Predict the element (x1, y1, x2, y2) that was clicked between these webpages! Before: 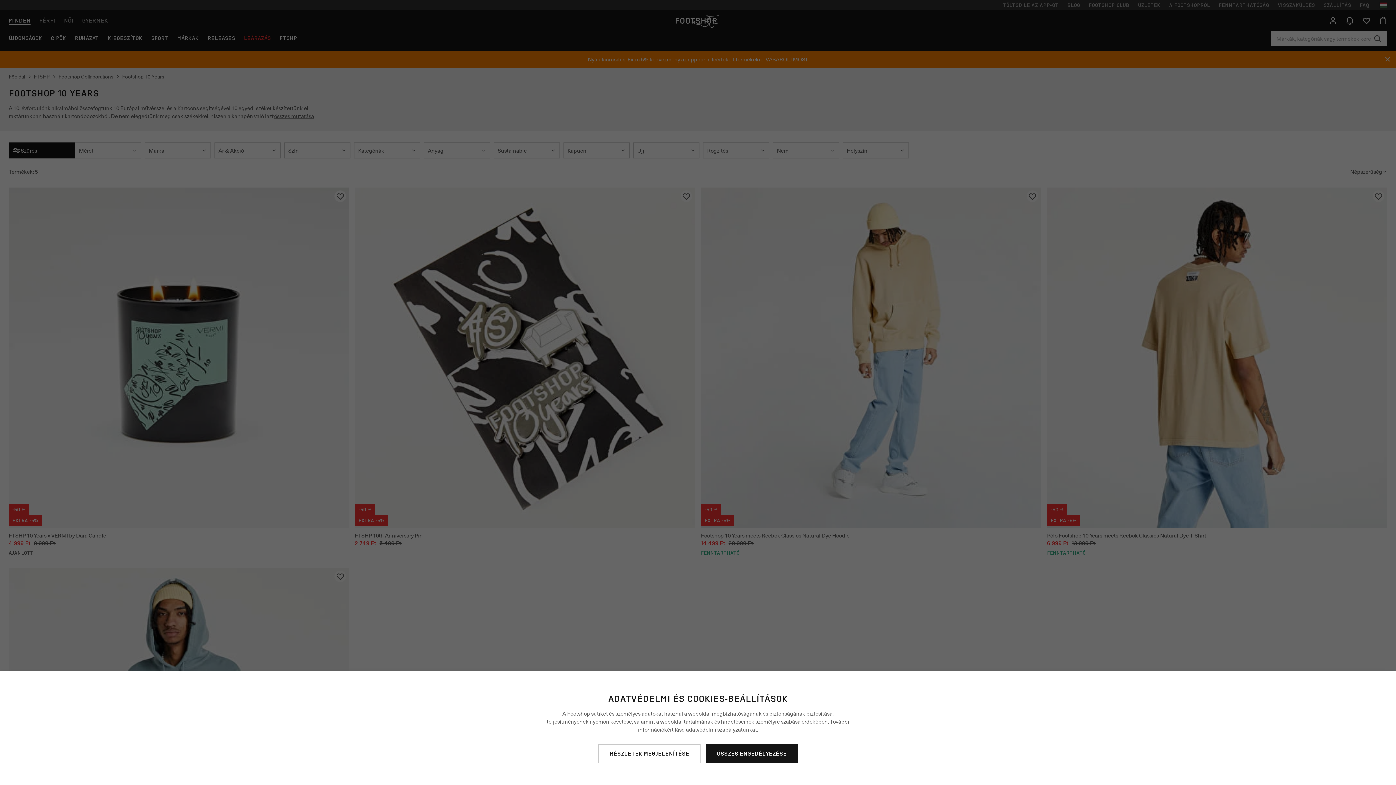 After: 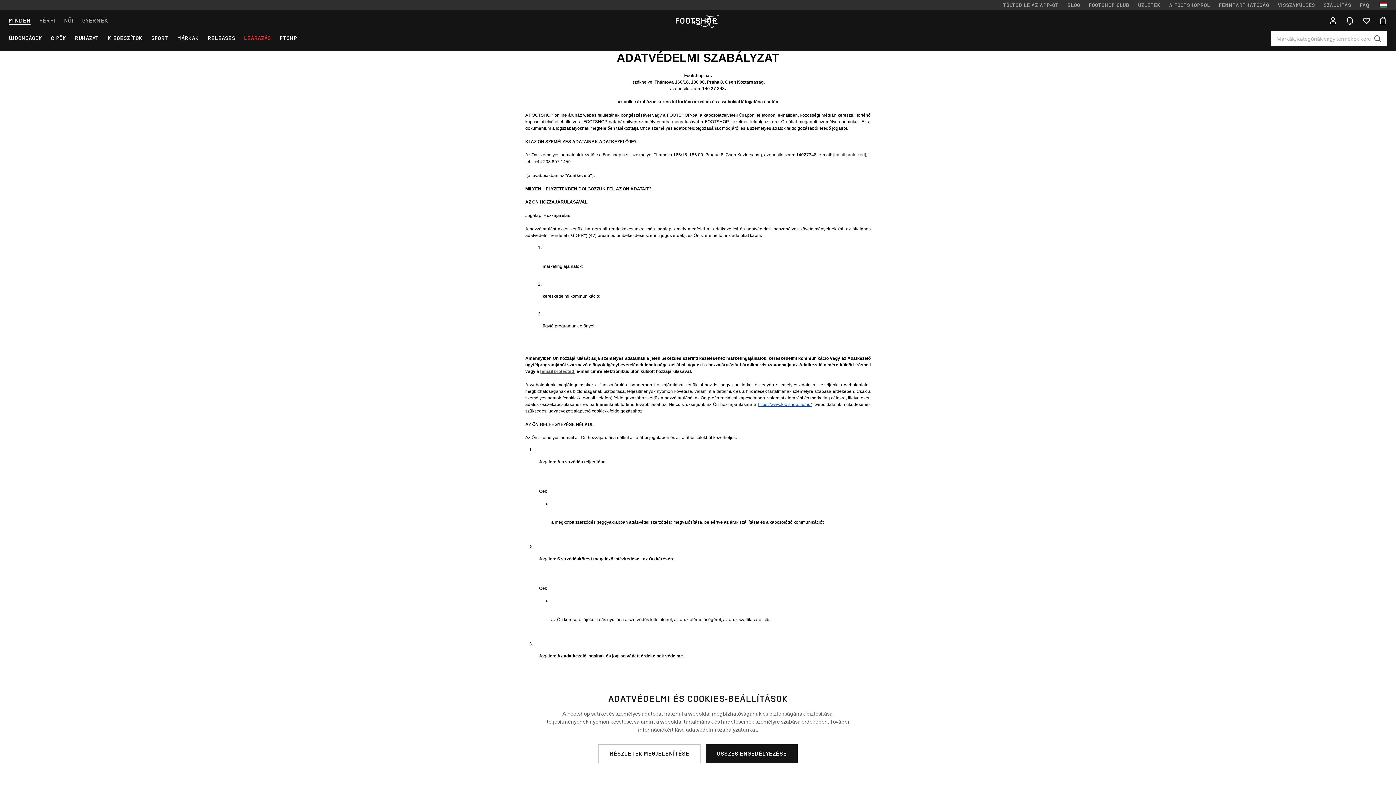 Action: label: adatvédelmi szabályzatunkat bbox: (686, 725, 757, 733)